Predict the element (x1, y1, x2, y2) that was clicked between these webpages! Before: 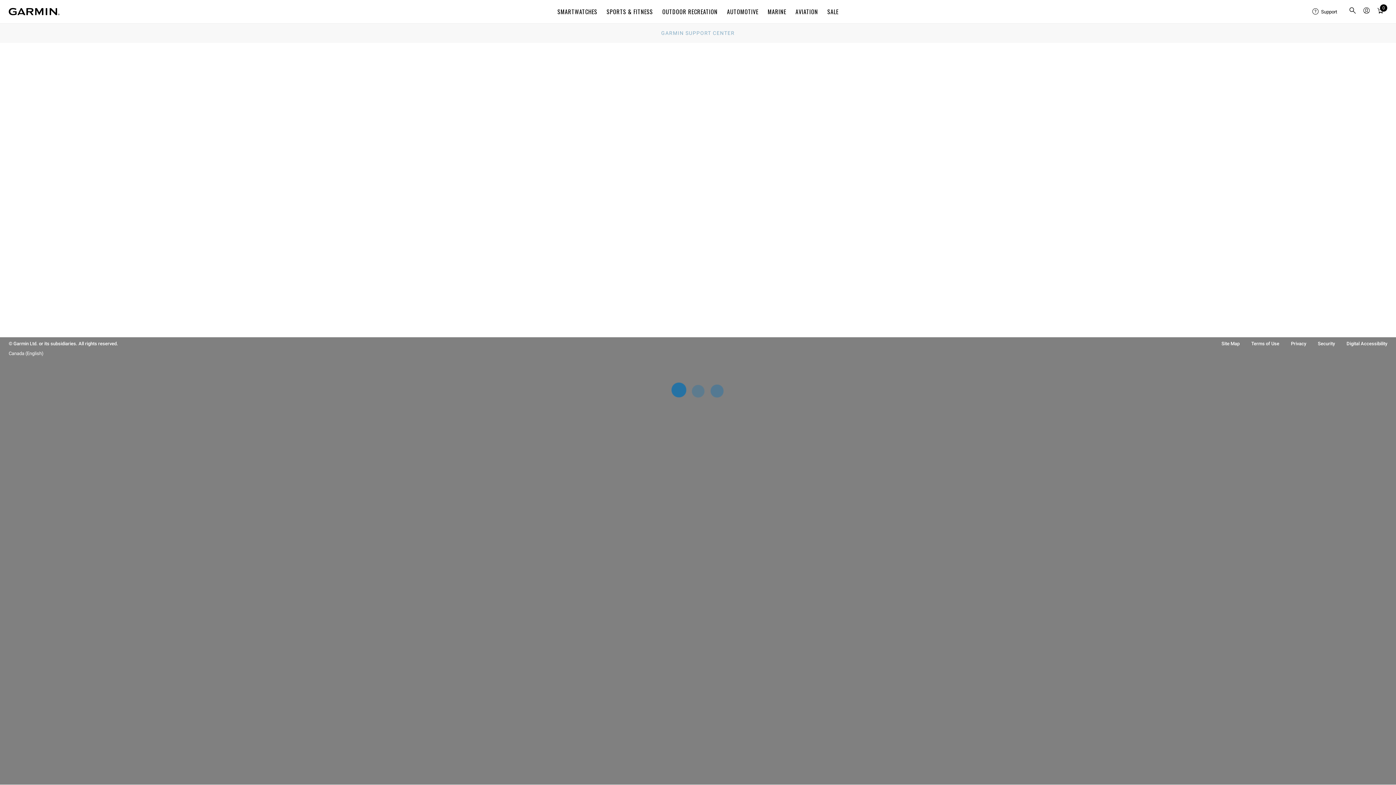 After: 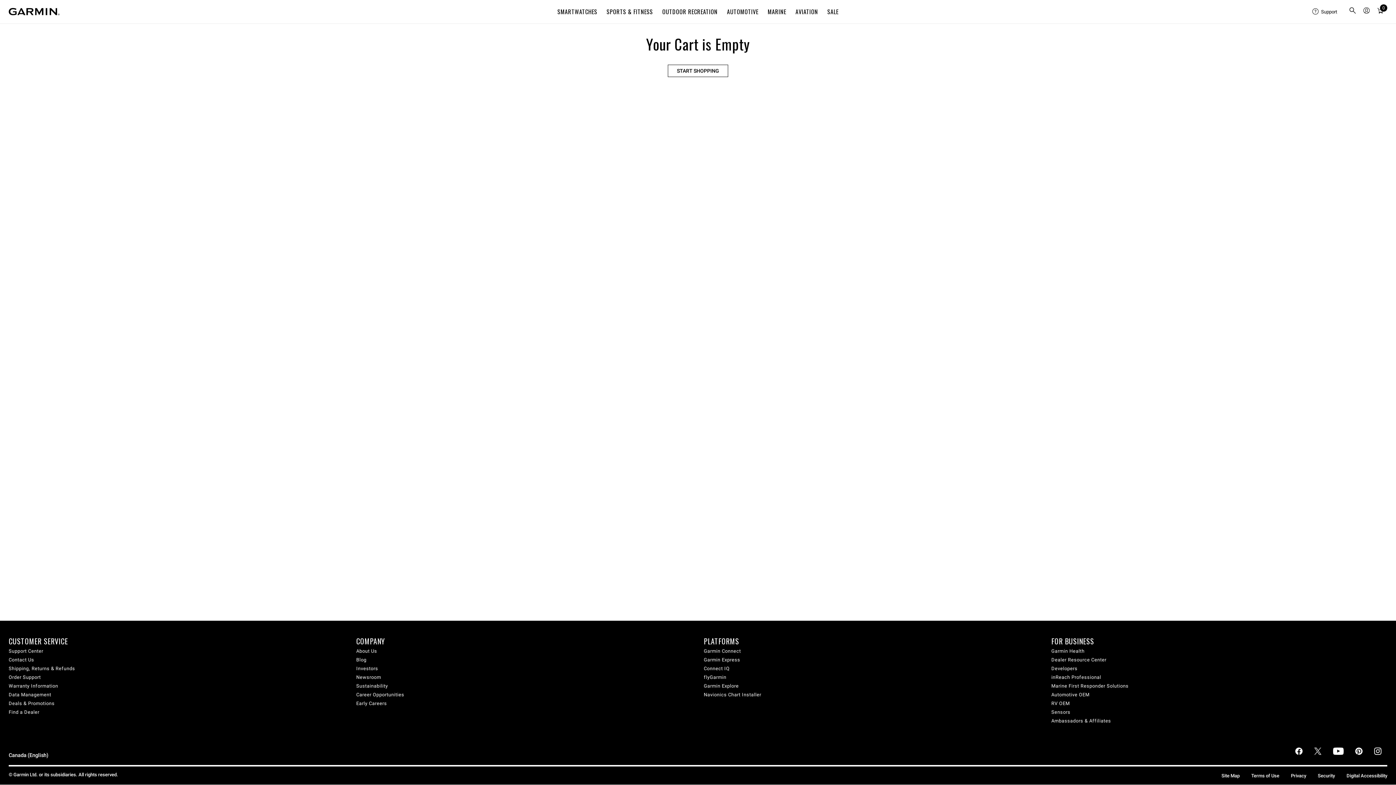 Action: bbox: (1375, 4, 1386, 18) label: Cart